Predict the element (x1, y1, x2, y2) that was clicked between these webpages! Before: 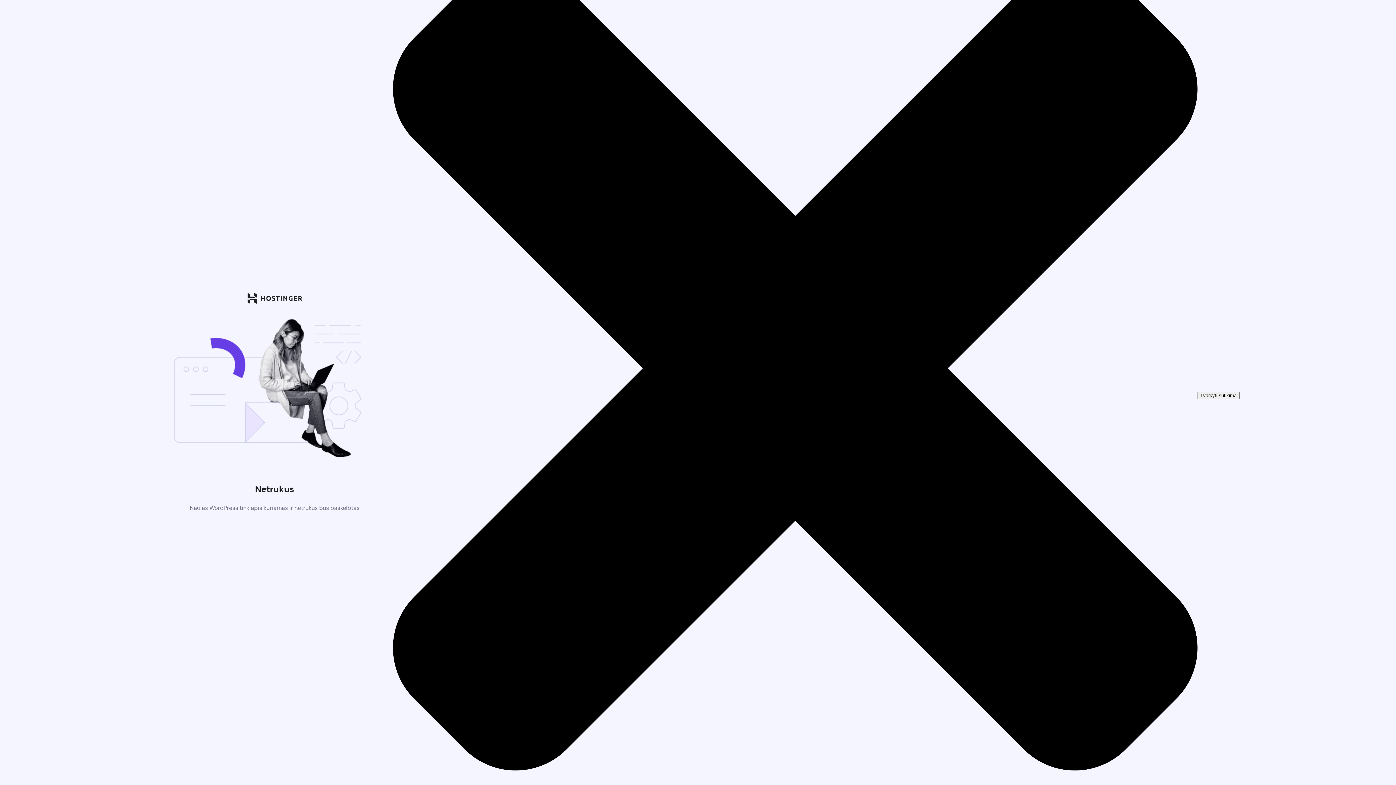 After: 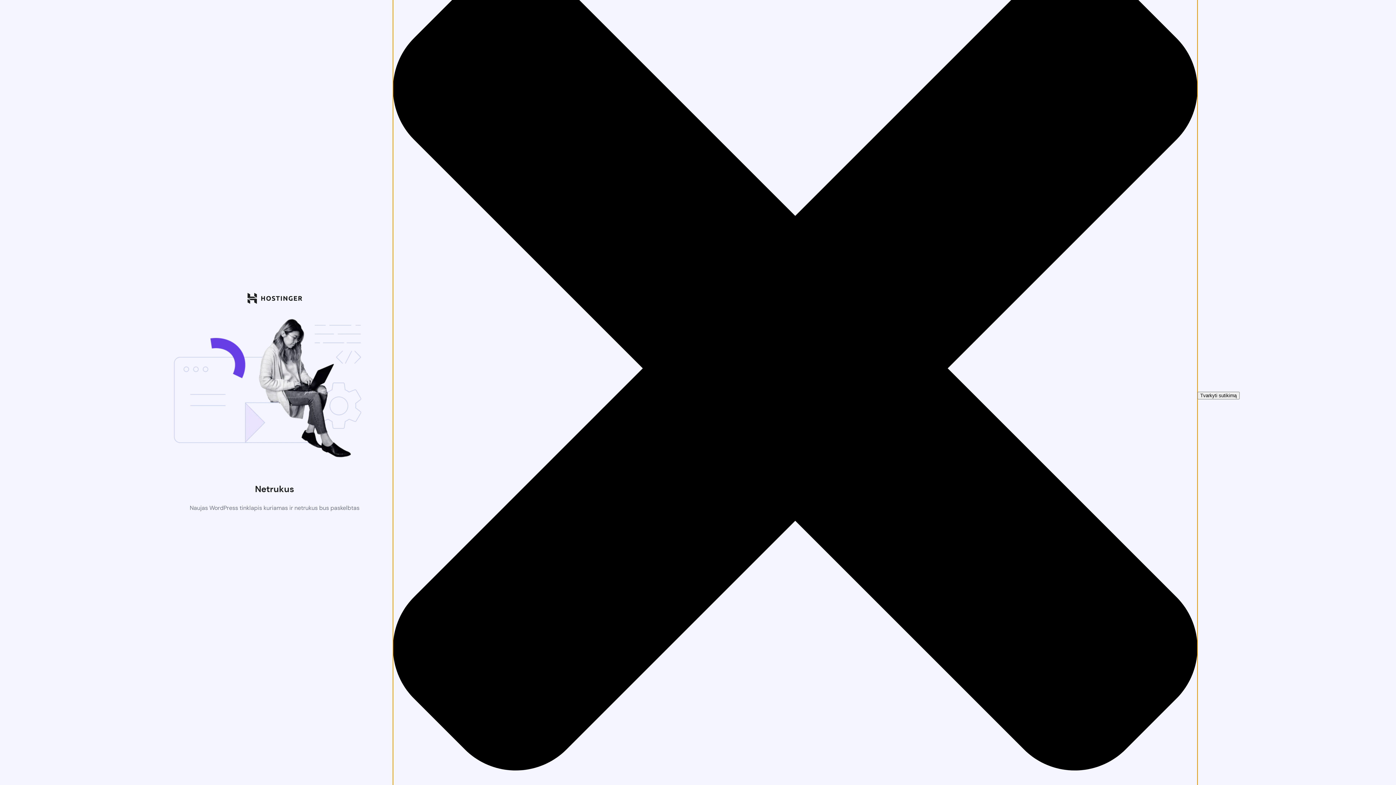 Action: bbox: (392, -216, 1197, 955) label: Uždaryti